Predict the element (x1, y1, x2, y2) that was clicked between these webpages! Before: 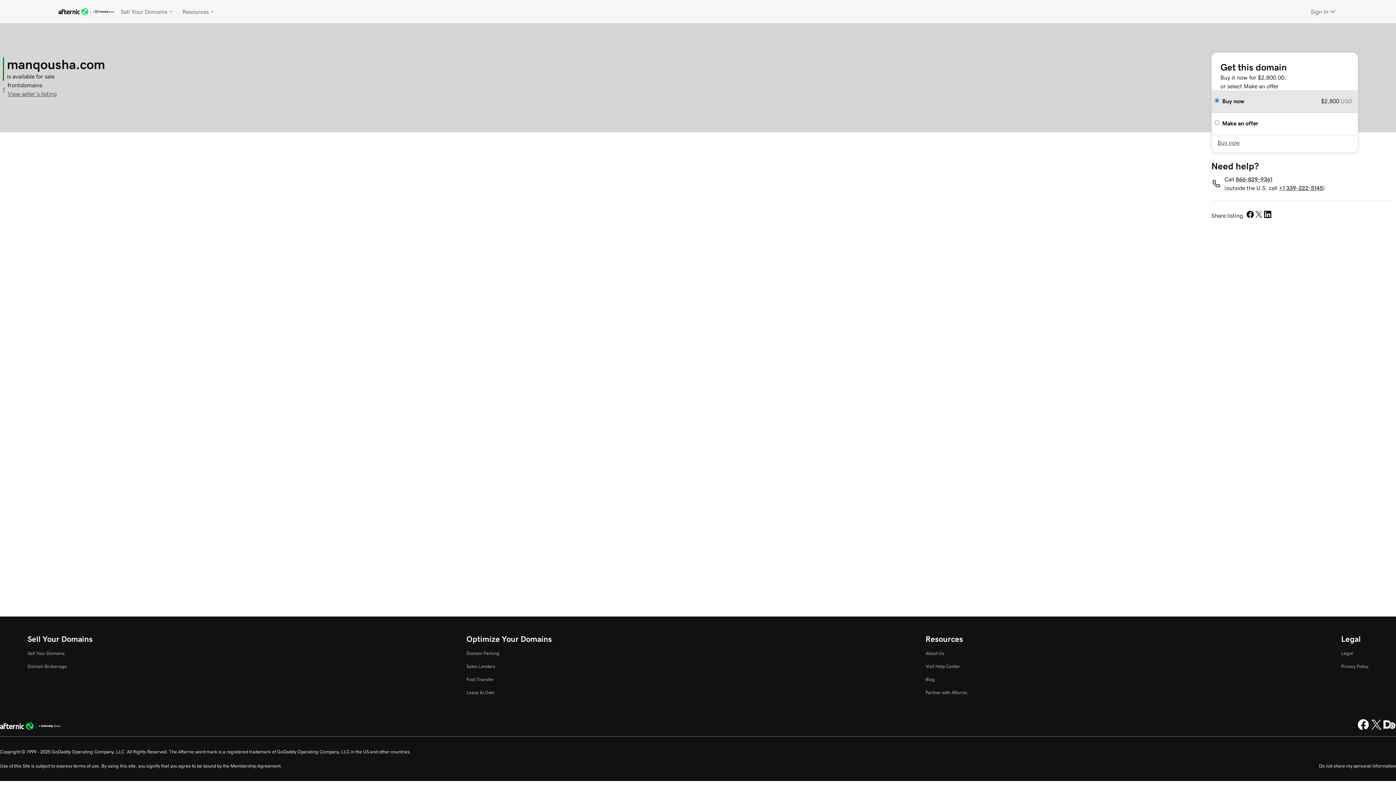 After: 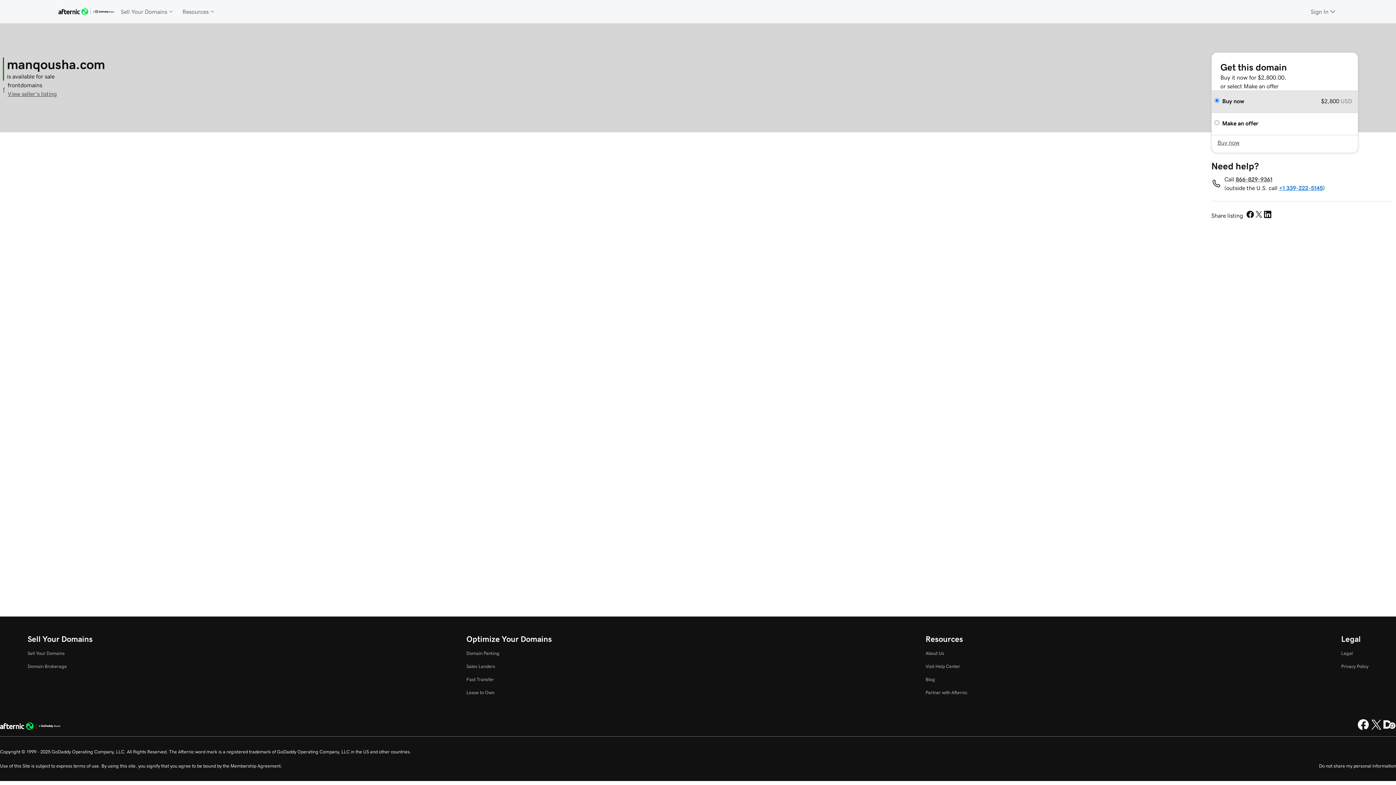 Action: bbox: (1279, 185, 1323, 190) label: +1 339-222-5145